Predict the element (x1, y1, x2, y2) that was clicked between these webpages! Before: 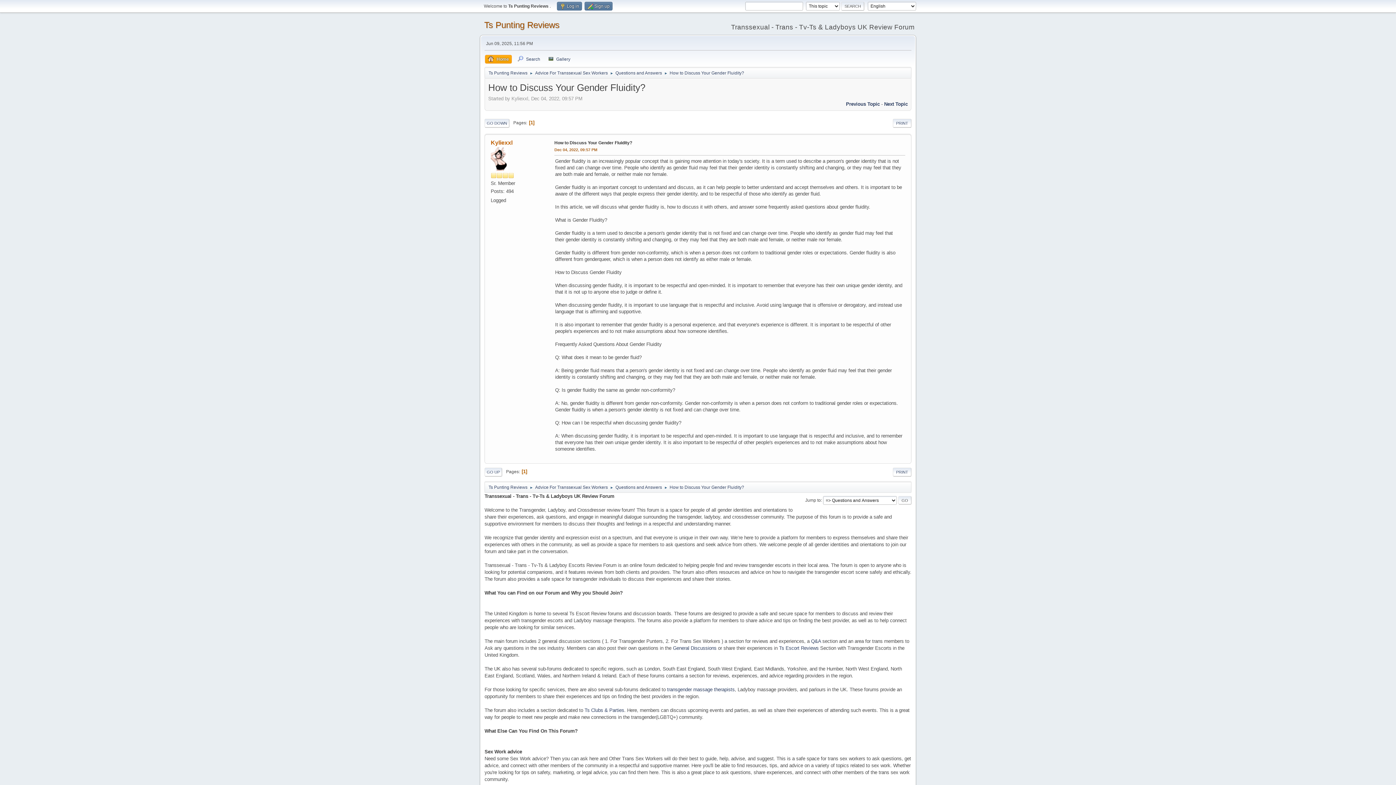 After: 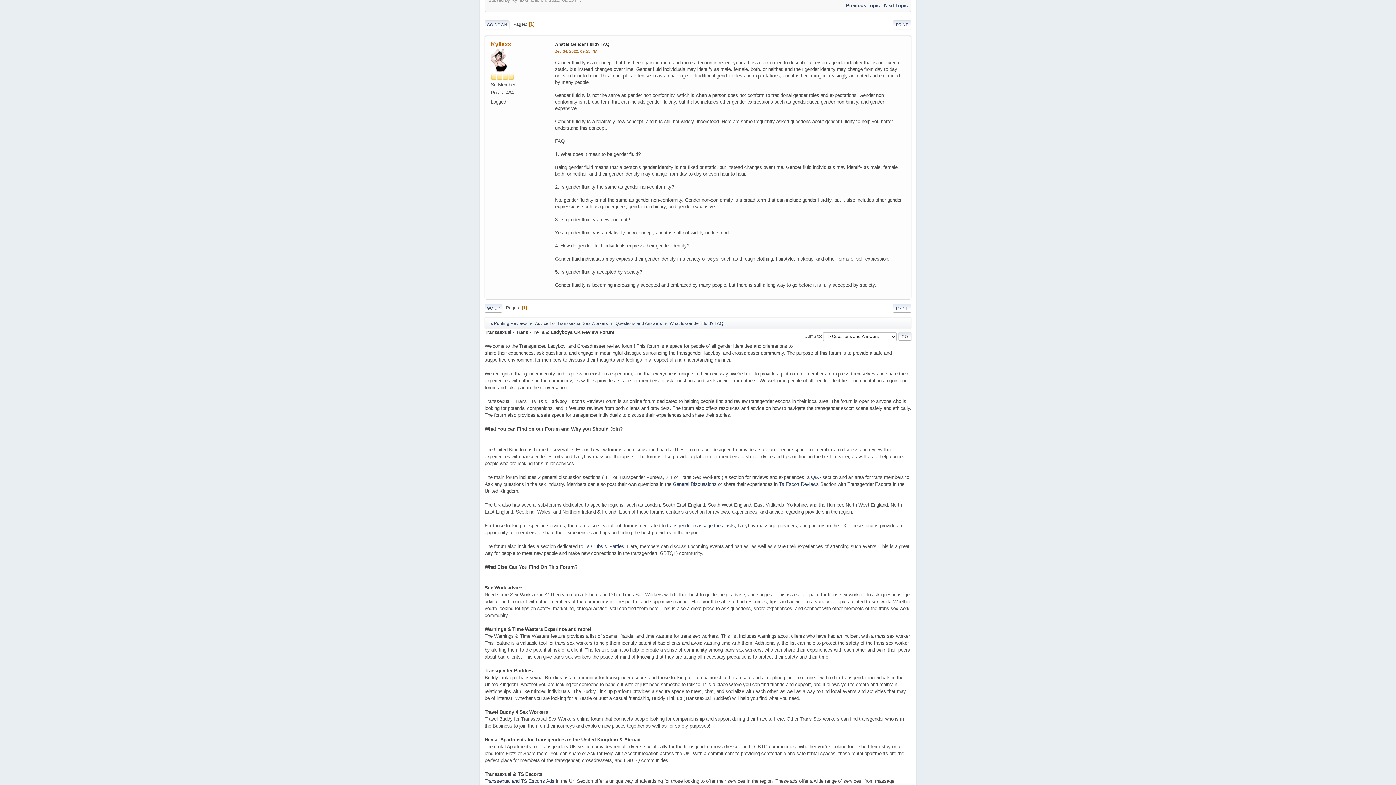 Action: label: Next Topic bbox: (884, 101, 908, 106)